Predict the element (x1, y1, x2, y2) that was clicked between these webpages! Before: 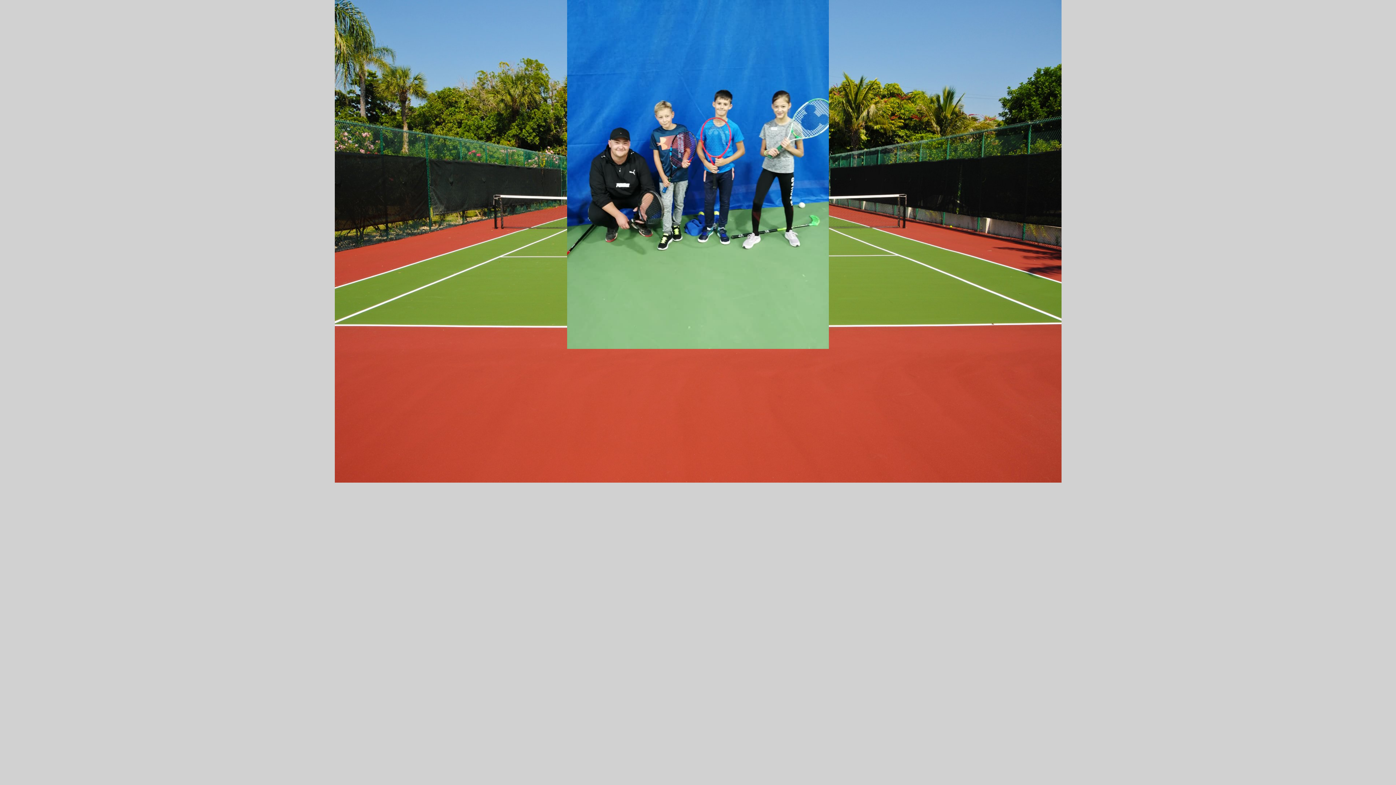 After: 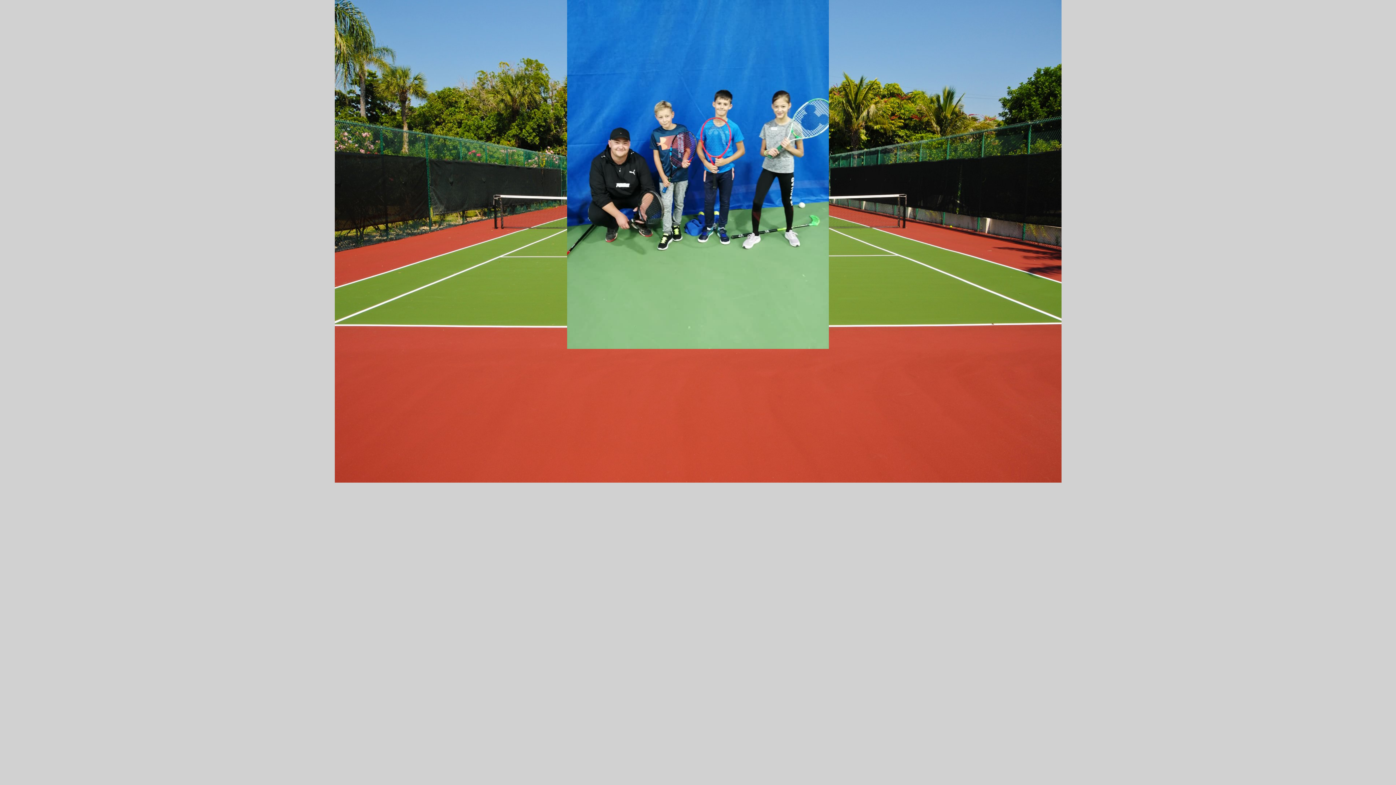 Action: bbox: (567, 345, 829, 349)